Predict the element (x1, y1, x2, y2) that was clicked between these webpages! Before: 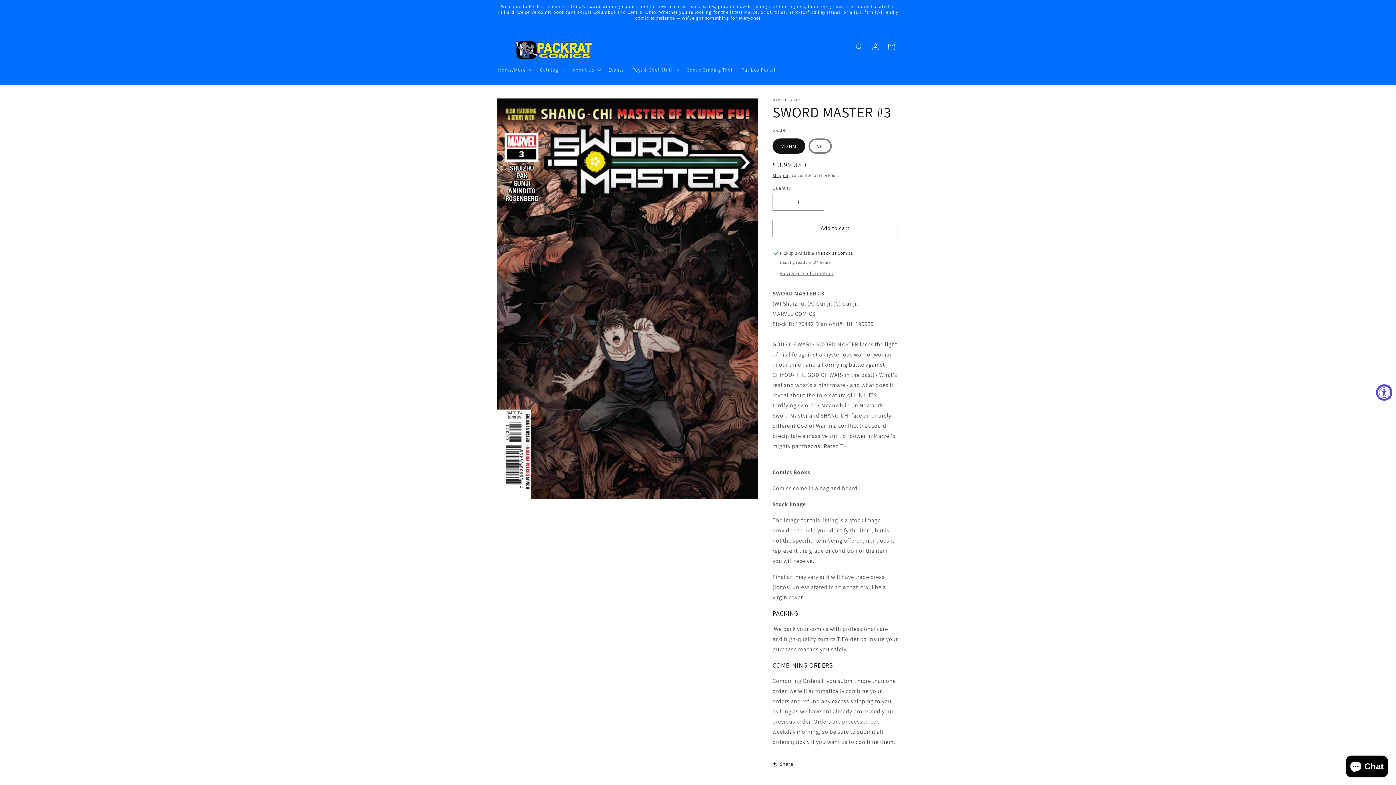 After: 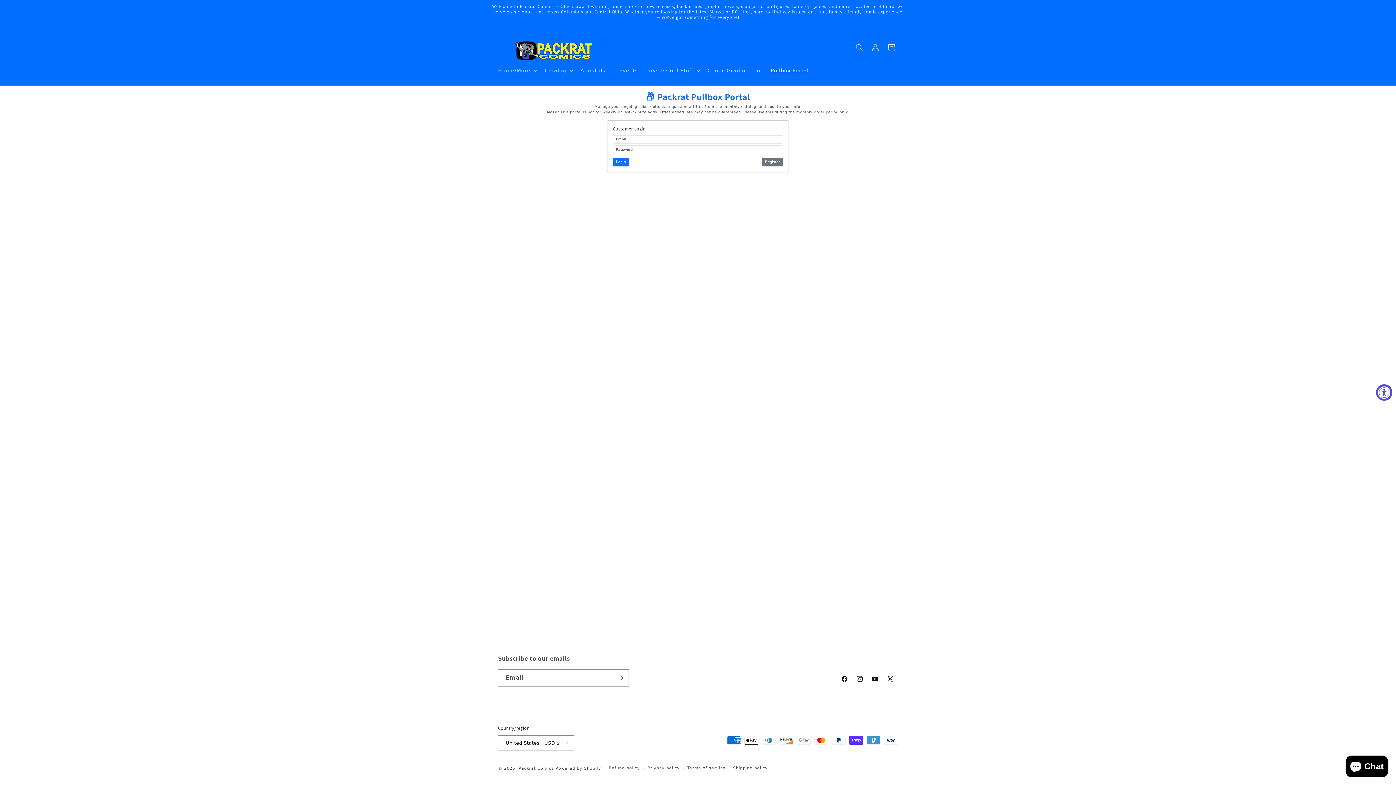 Action: label: Pullbox Portal bbox: (737, 62, 780, 77)